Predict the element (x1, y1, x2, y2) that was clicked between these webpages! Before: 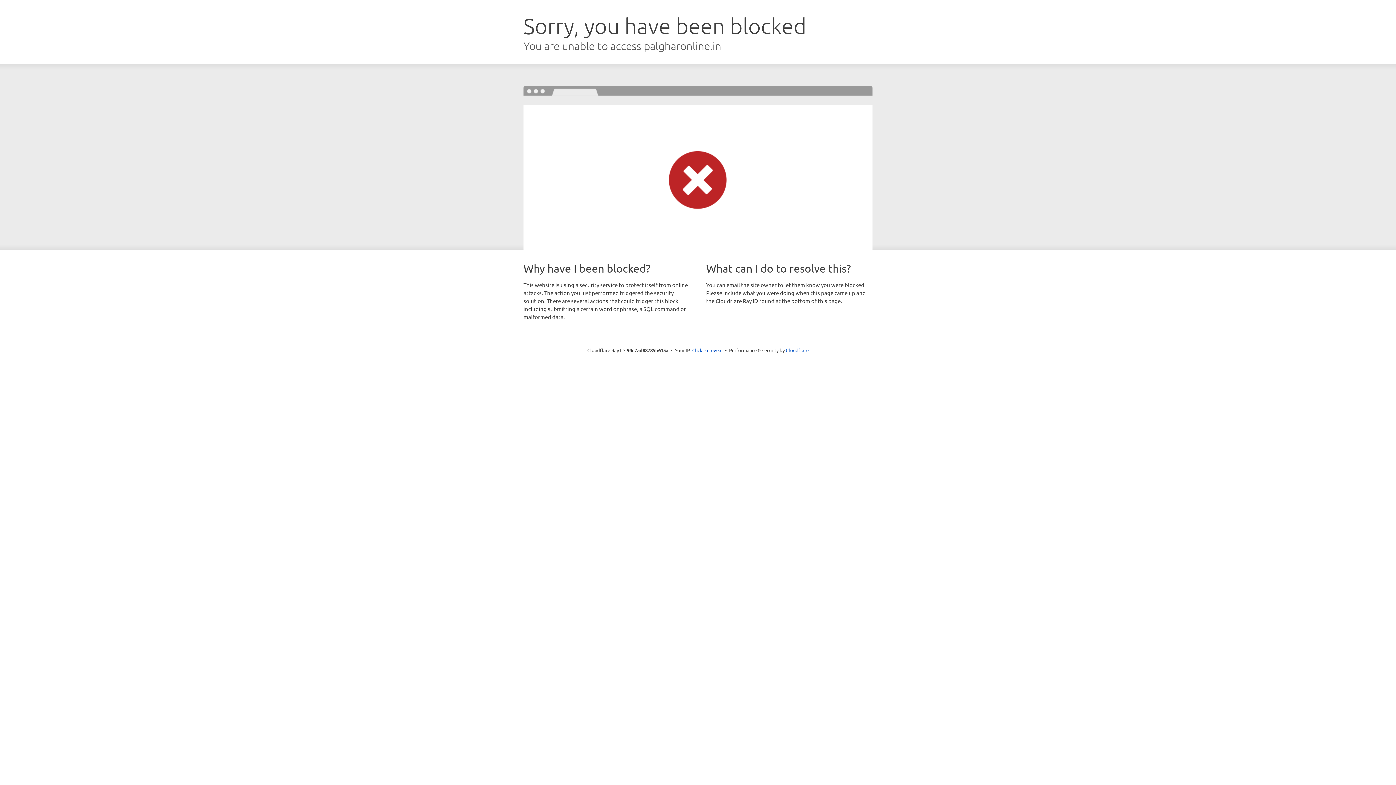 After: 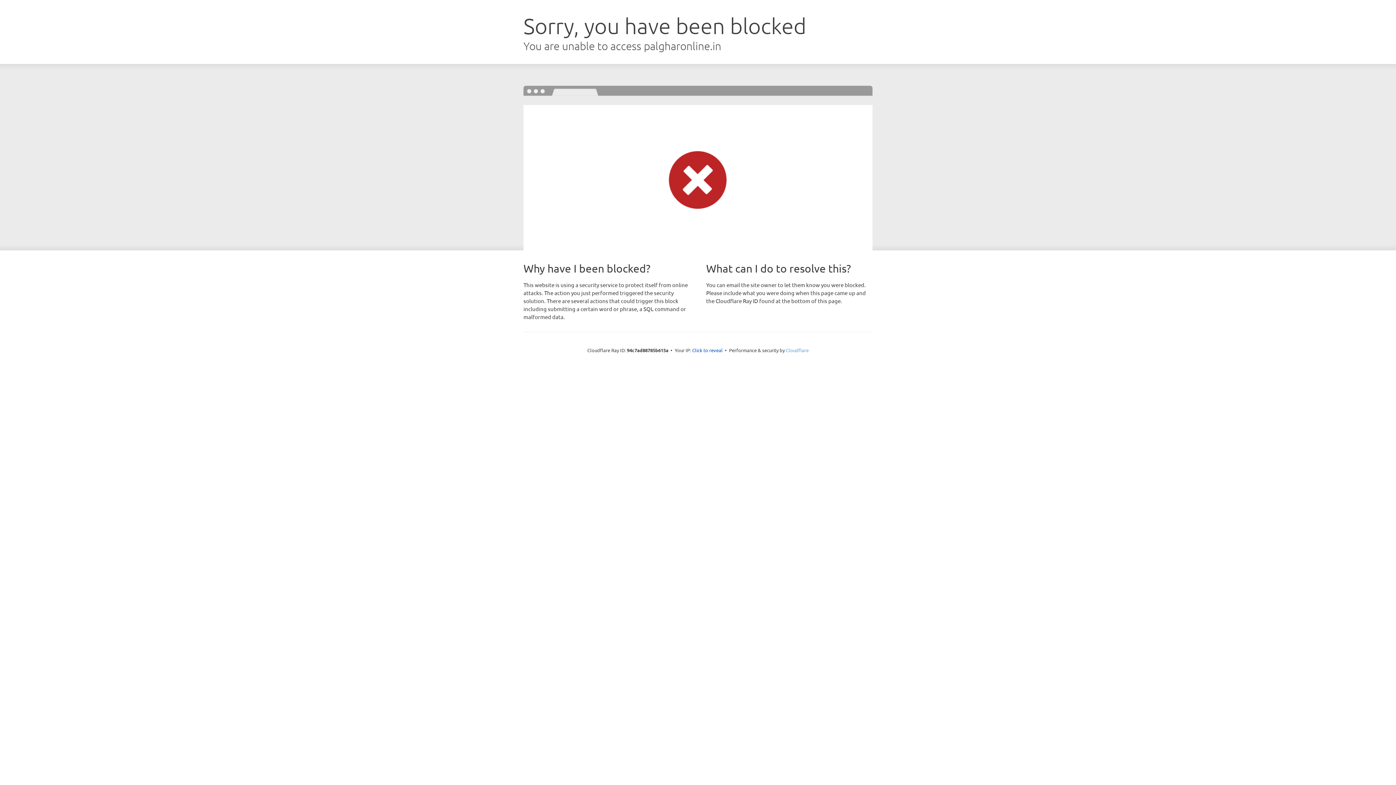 Action: bbox: (786, 347, 808, 353) label: Cloudflare